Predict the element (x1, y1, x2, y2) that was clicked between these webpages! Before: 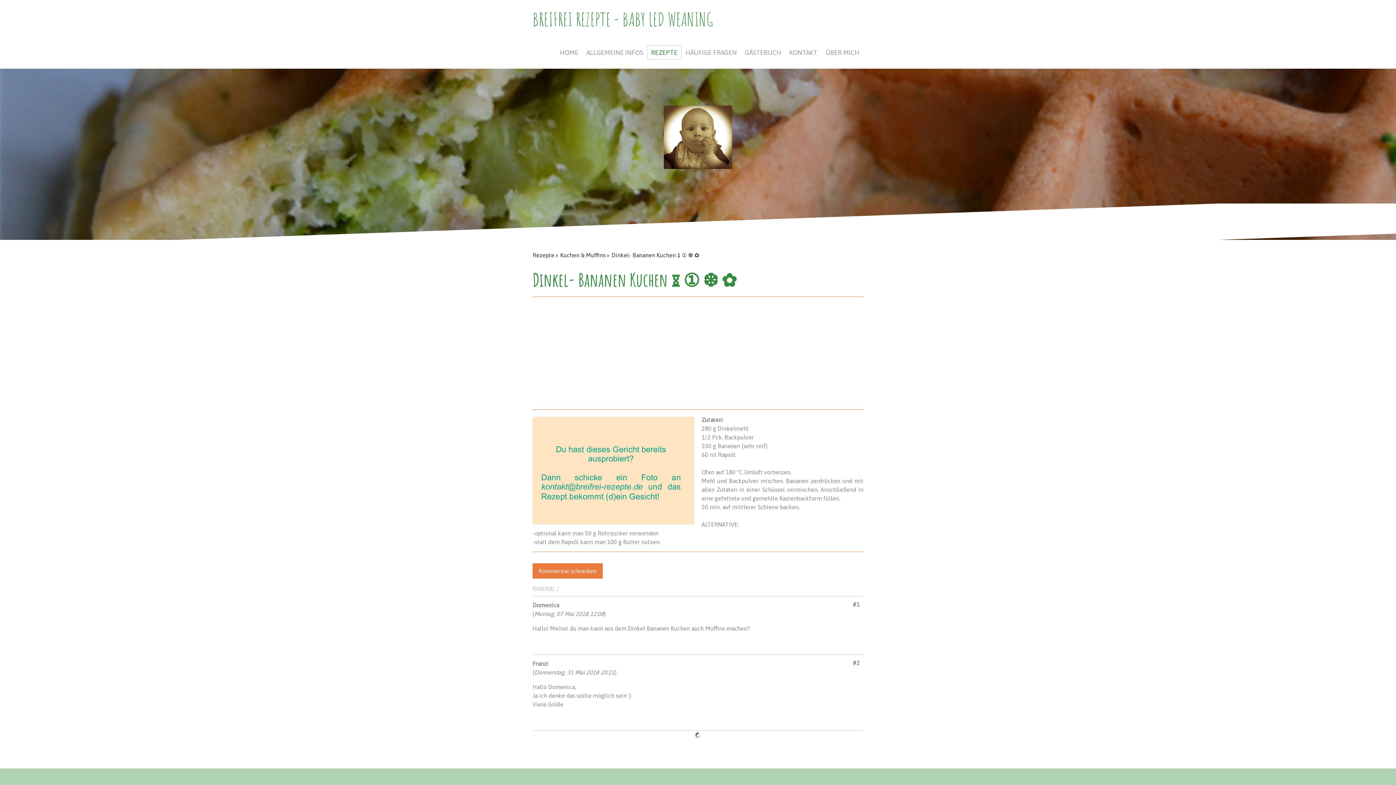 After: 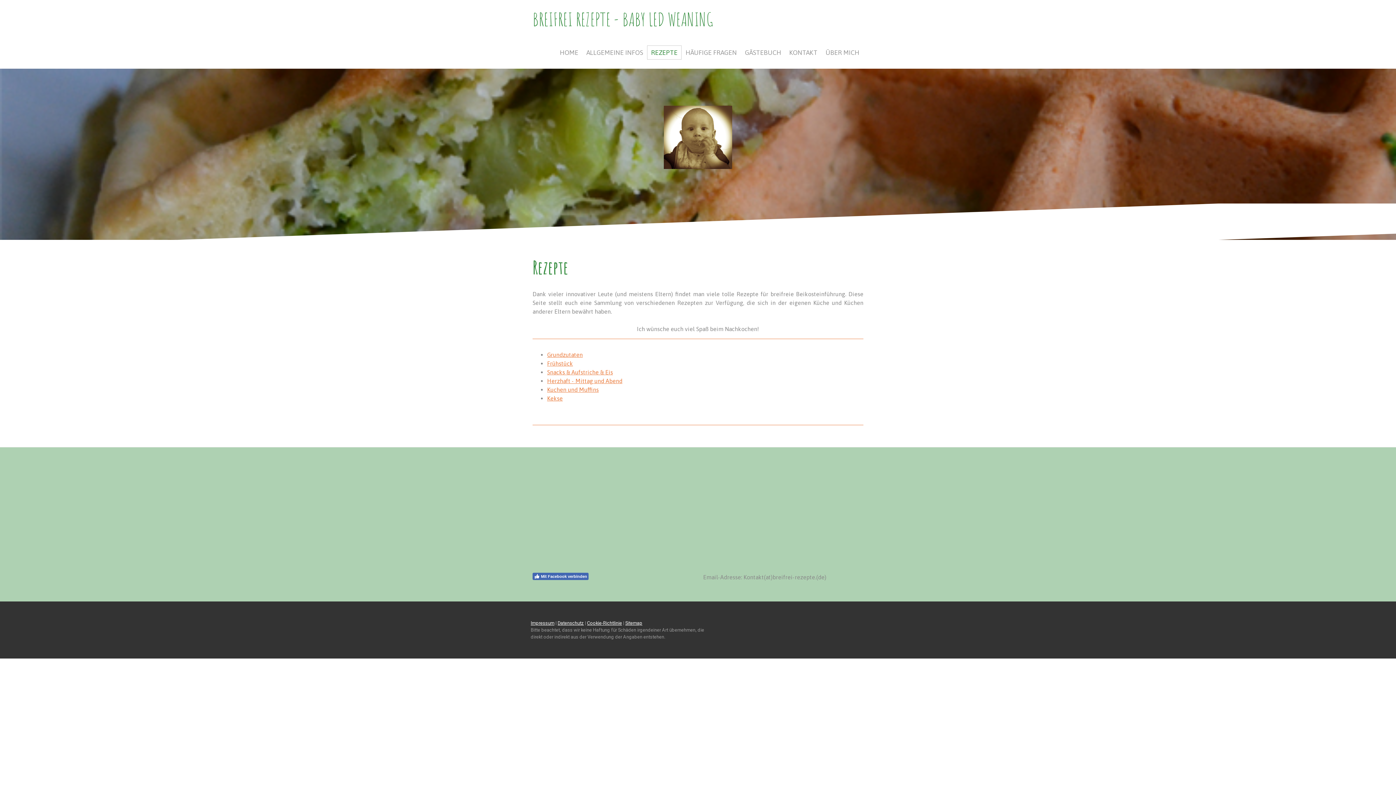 Action: label: REZEPTE bbox: (647, 45, 681, 59)